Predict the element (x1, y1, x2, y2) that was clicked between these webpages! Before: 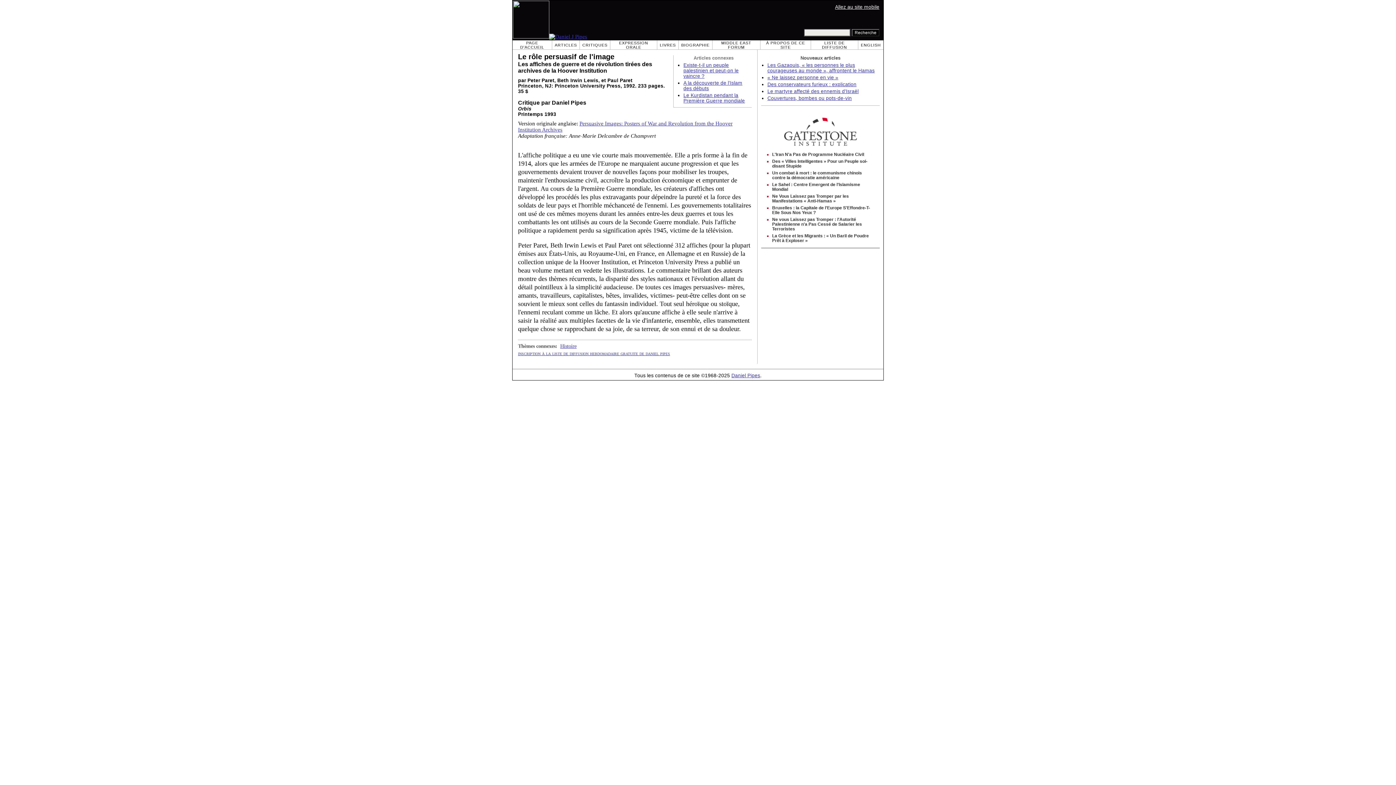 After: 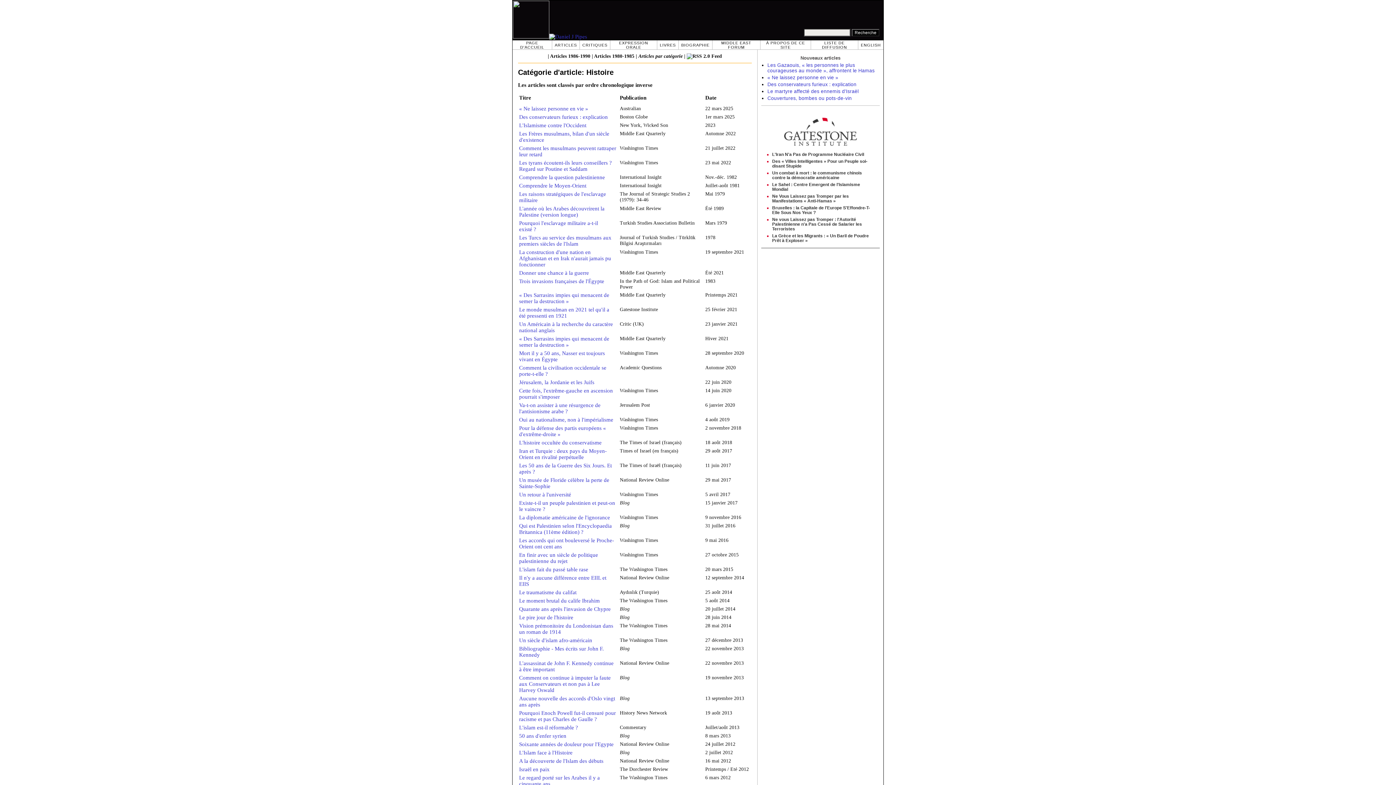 Action: bbox: (560, 343, 576, 349) label: Histoire